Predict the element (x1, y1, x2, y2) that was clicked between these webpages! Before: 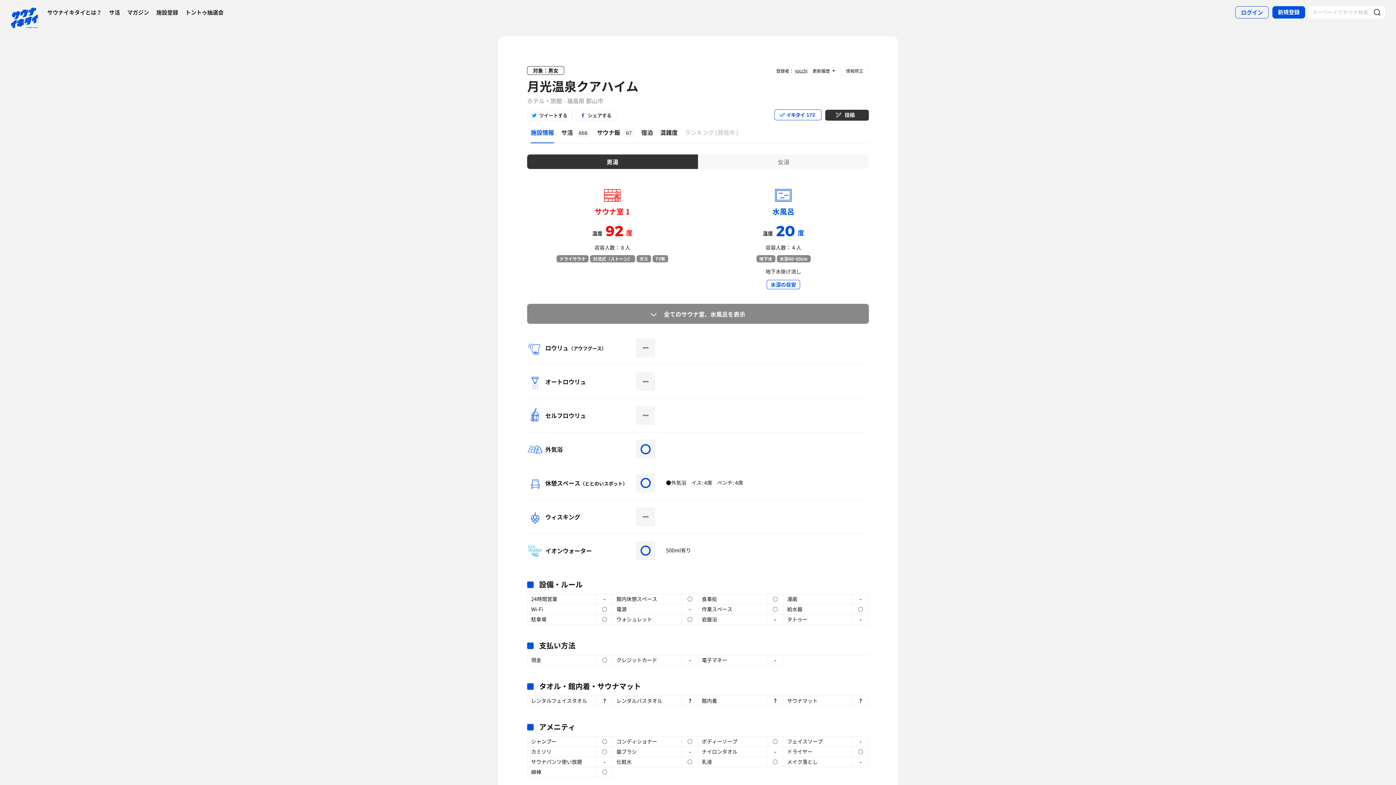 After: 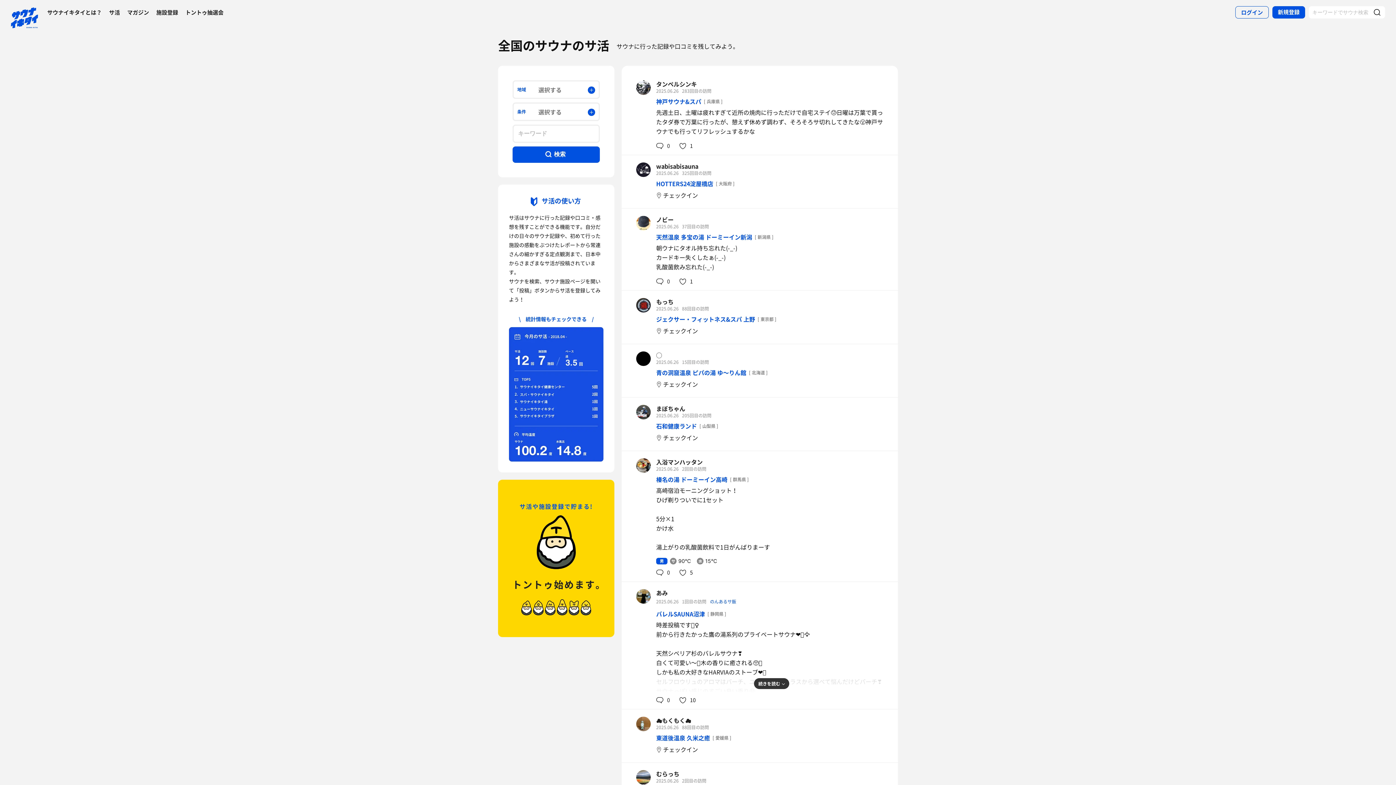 Action: label: サ活 bbox: (109, 4, 120, 20)